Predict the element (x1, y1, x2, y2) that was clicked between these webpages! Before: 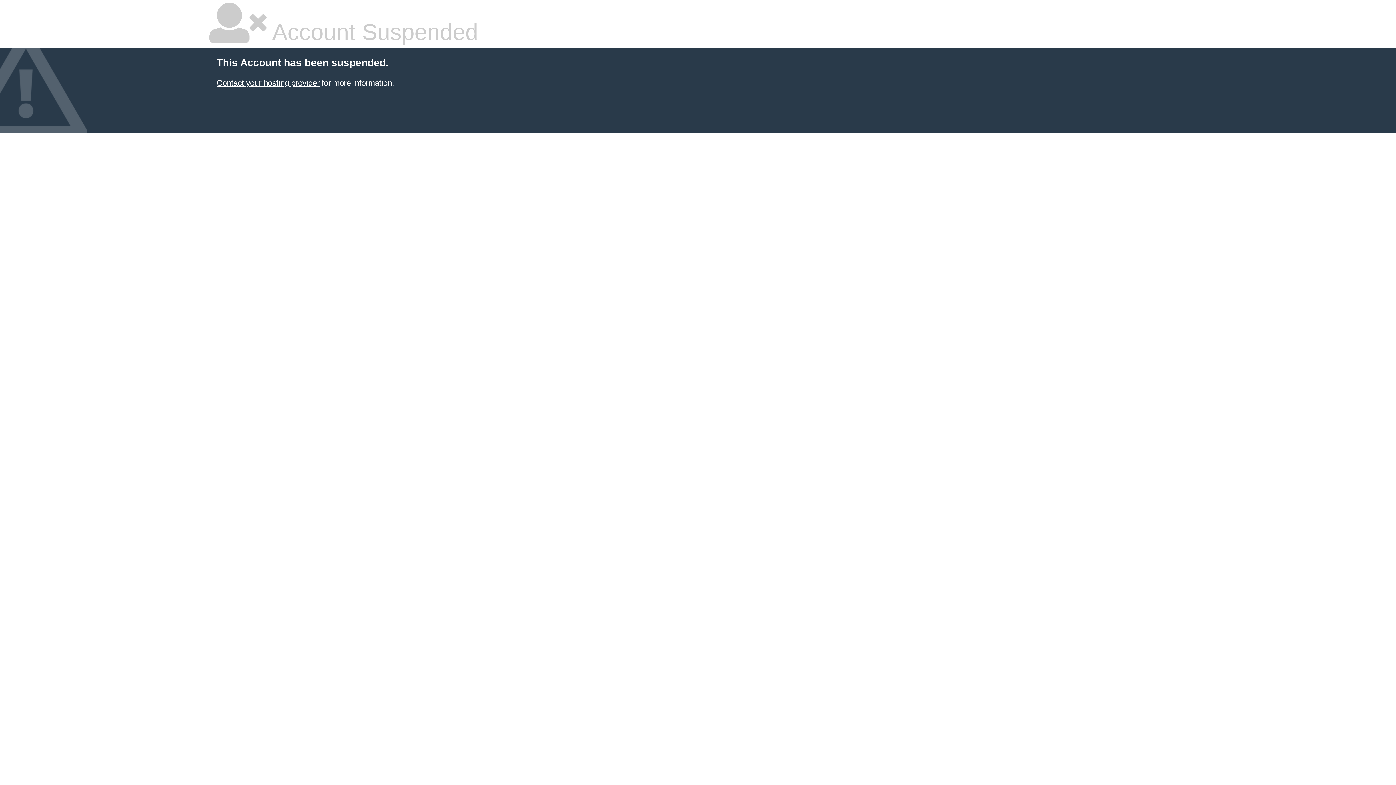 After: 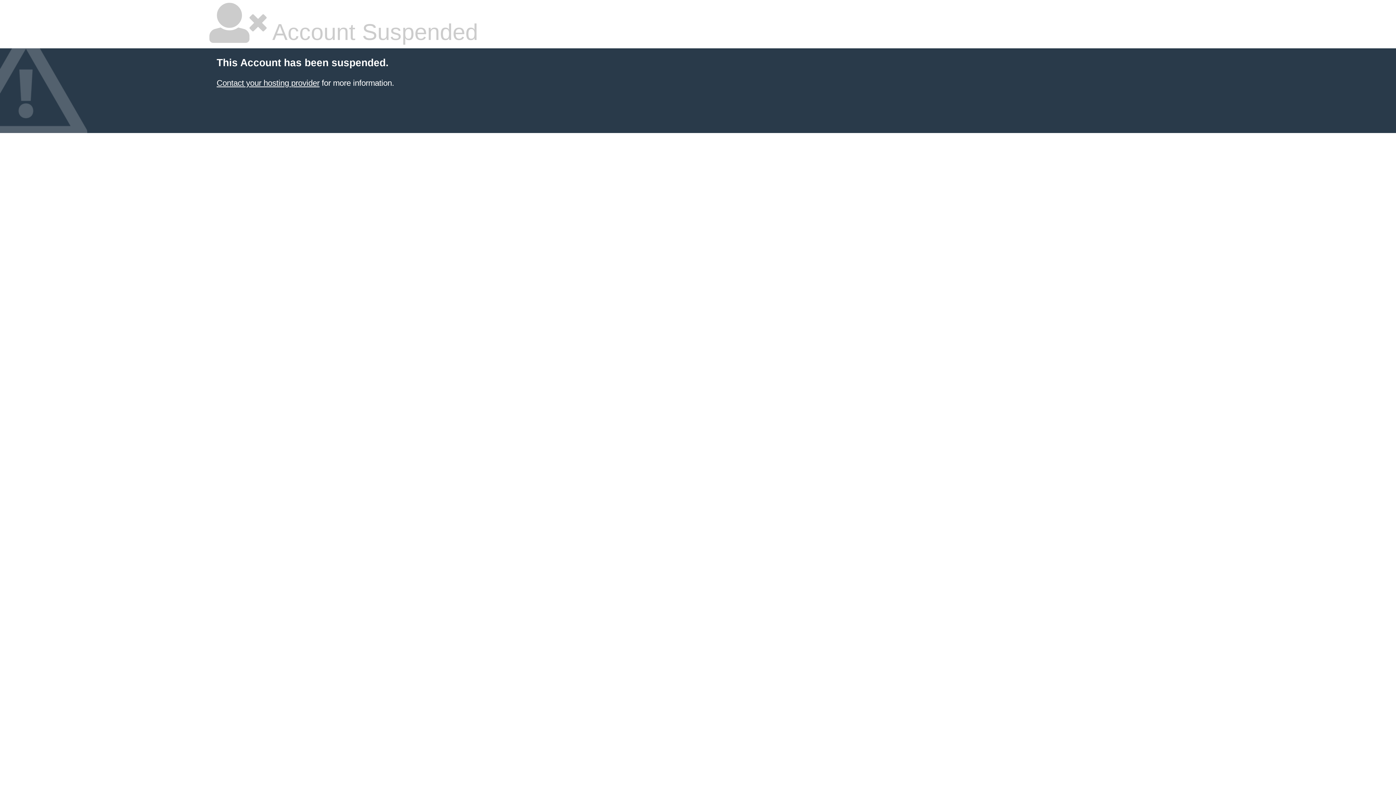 Action: bbox: (216, 78, 319, 87) label: Contact your hosting provider